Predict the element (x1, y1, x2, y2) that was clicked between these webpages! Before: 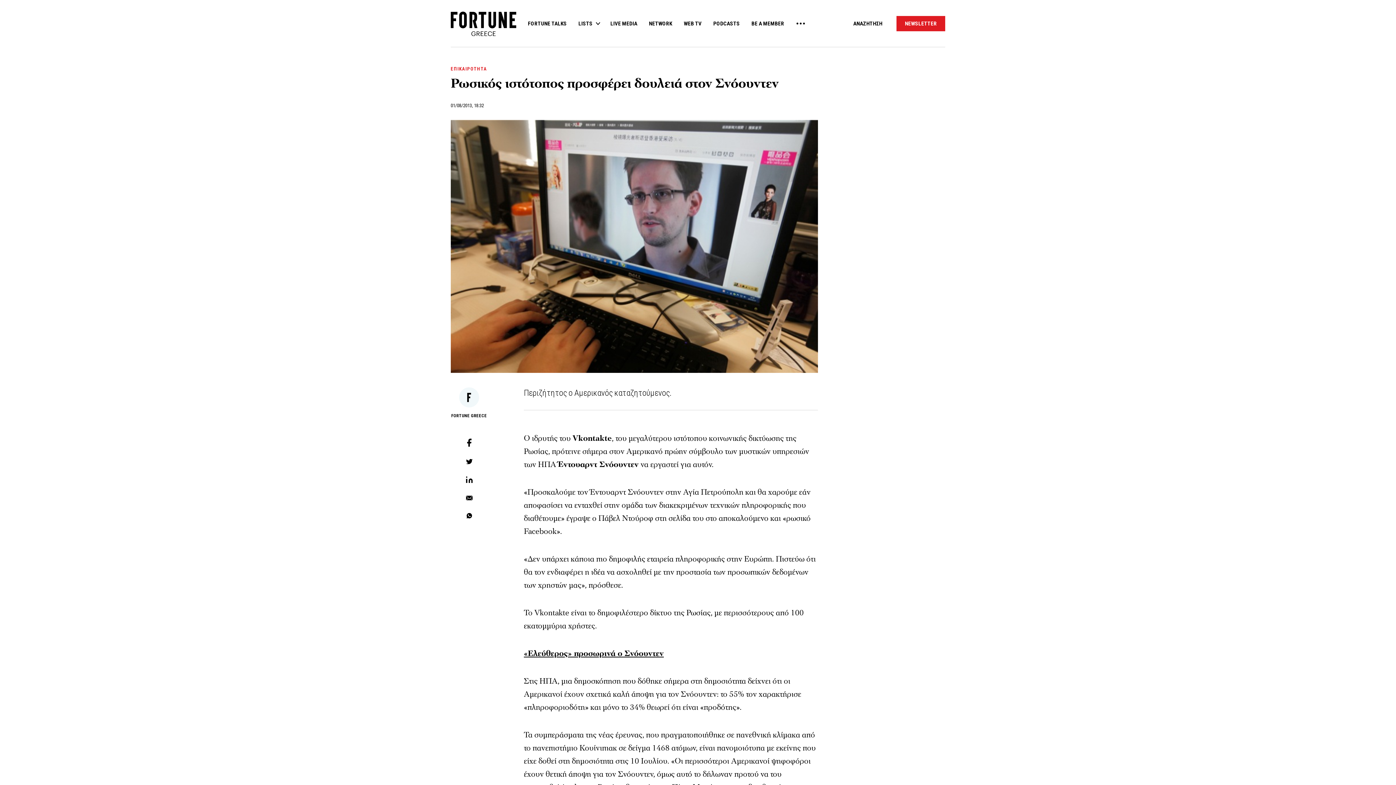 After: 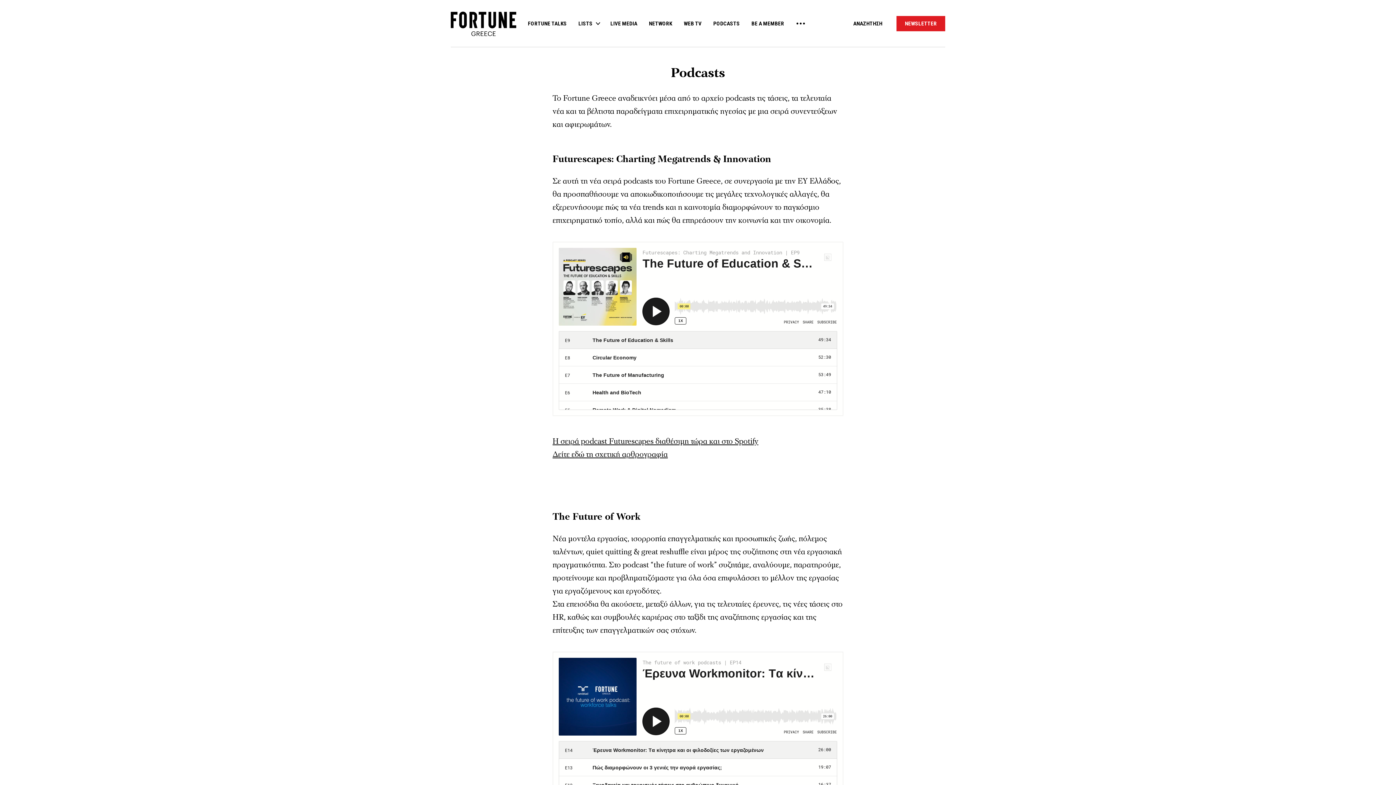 Action: bbox: (713, 16, 740, 30) label: PODCASTS